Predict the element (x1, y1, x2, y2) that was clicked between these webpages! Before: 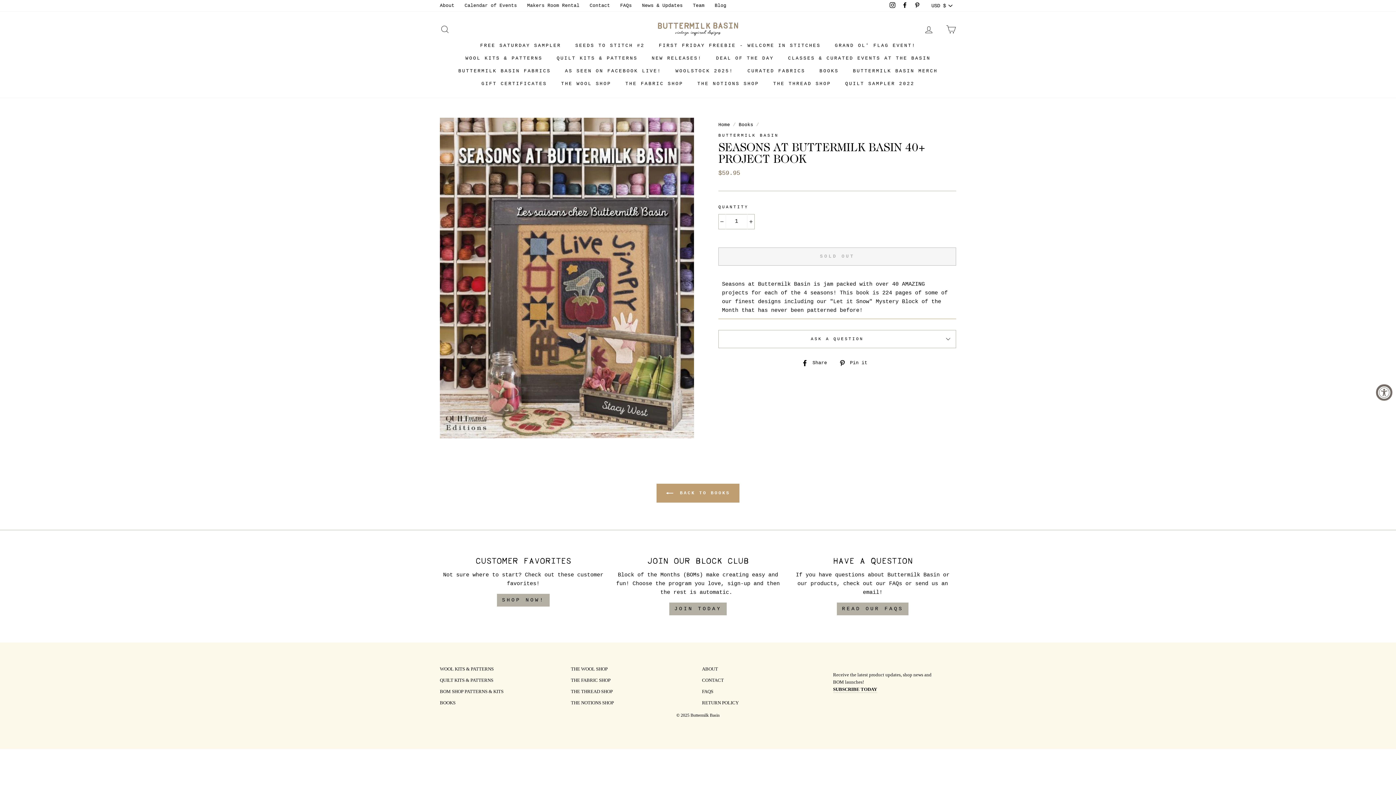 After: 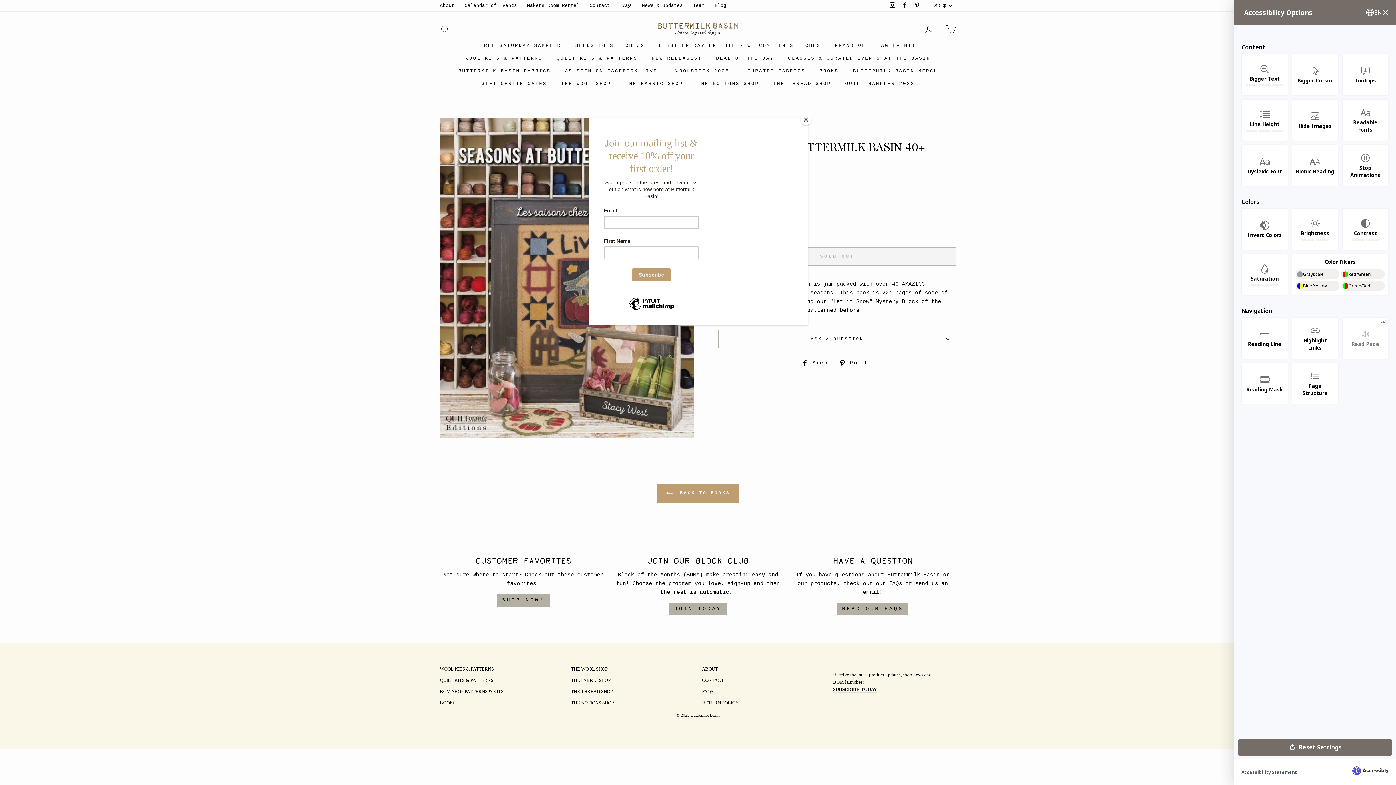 Action: bbox: (1376, 384, 1392, 400) label: Accessibility Widget, click to open